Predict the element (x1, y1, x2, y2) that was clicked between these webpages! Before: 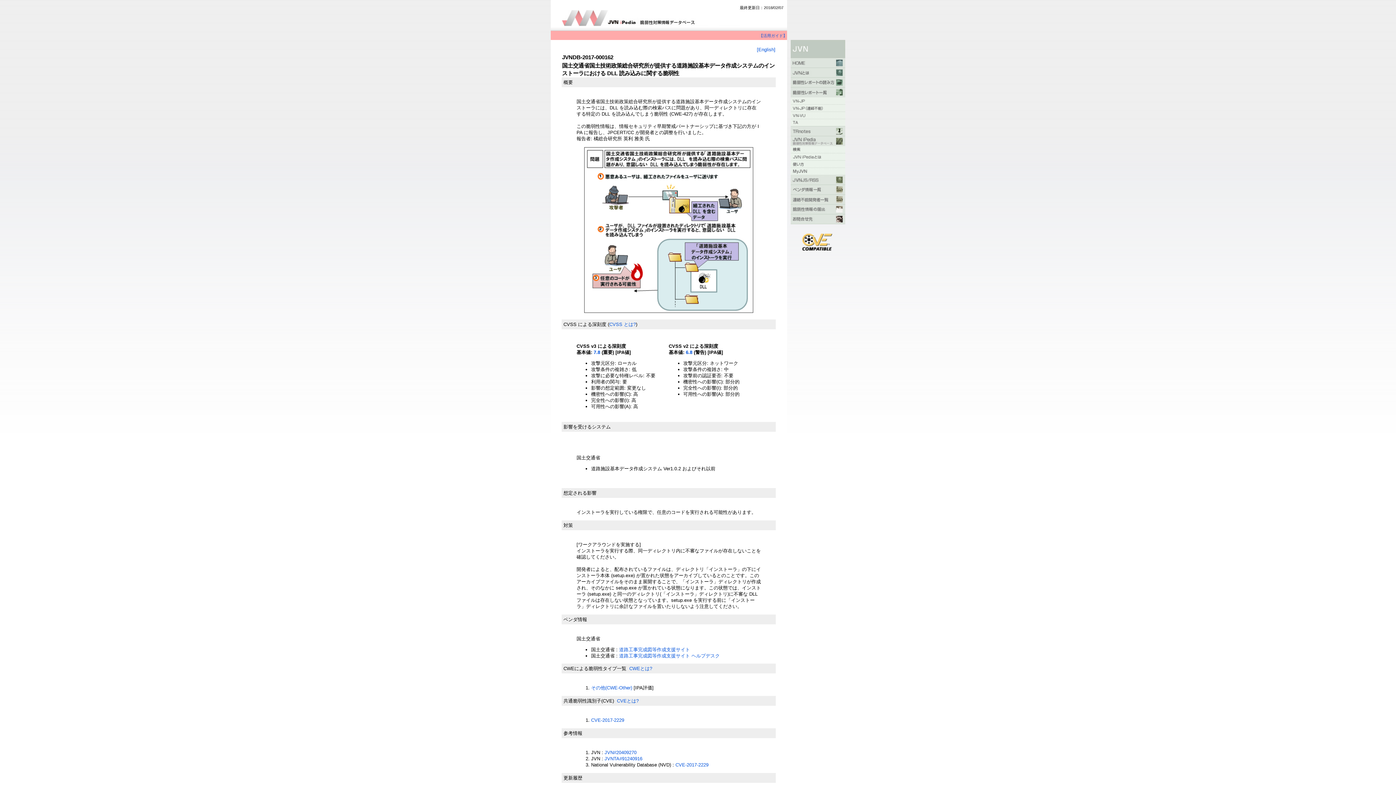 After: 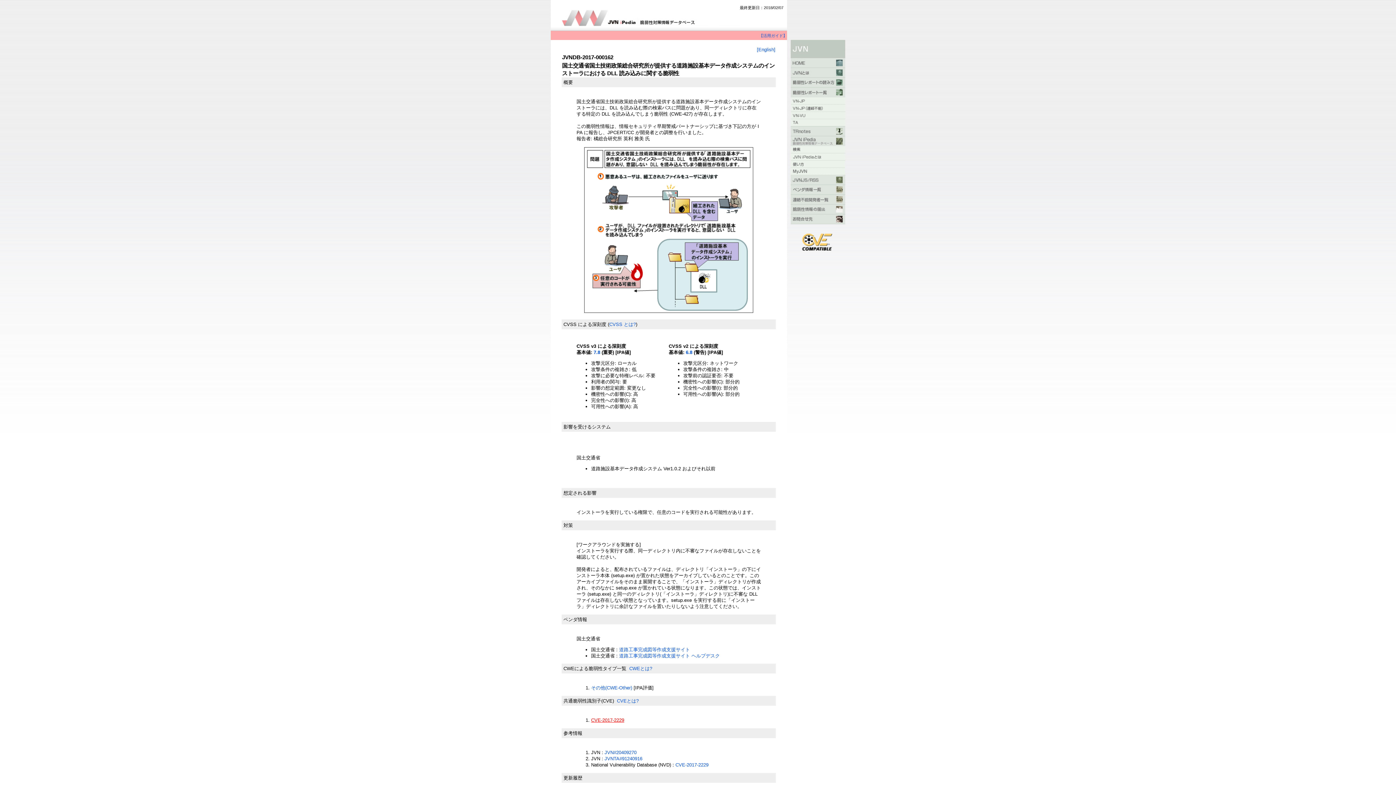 Action: bbox: (591, 717, 624, 723) label: CVE-2017-2229